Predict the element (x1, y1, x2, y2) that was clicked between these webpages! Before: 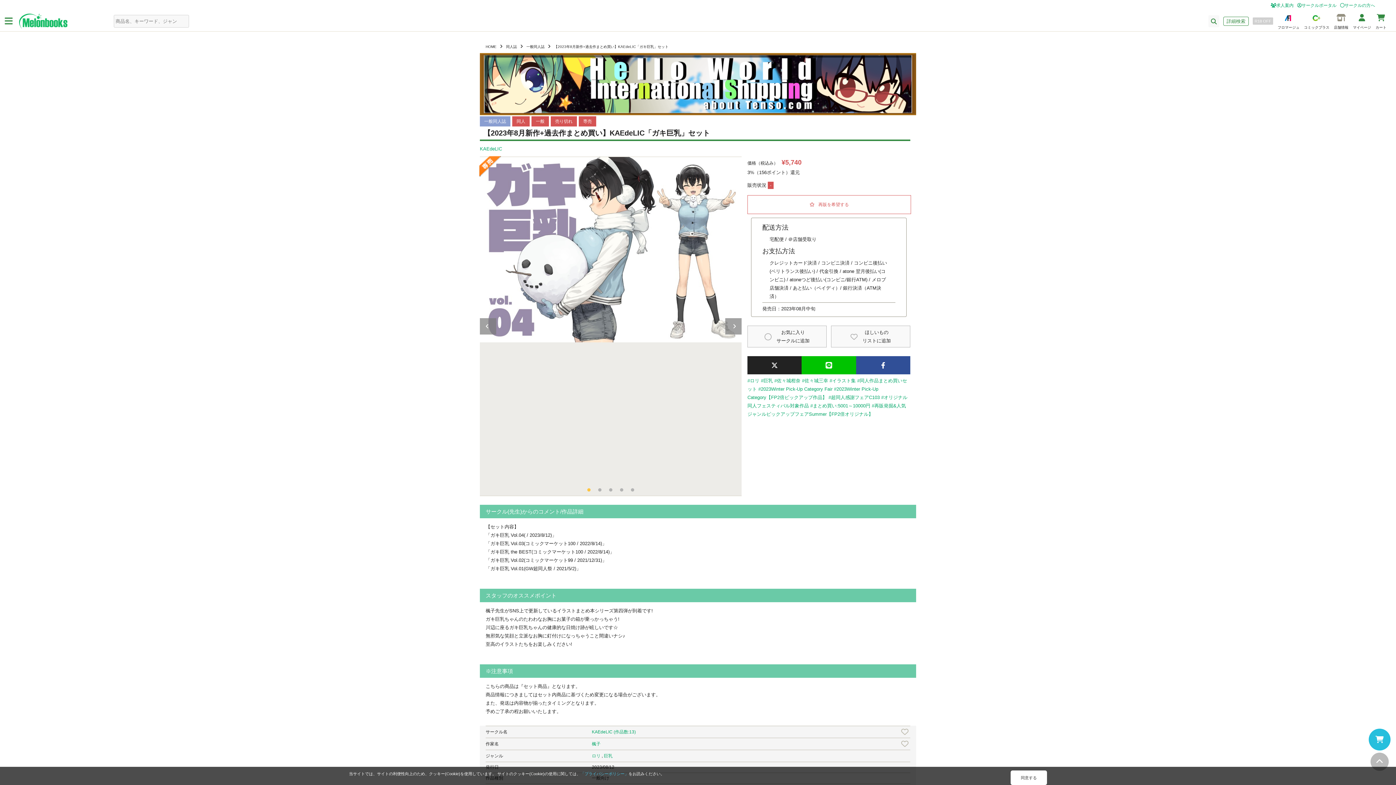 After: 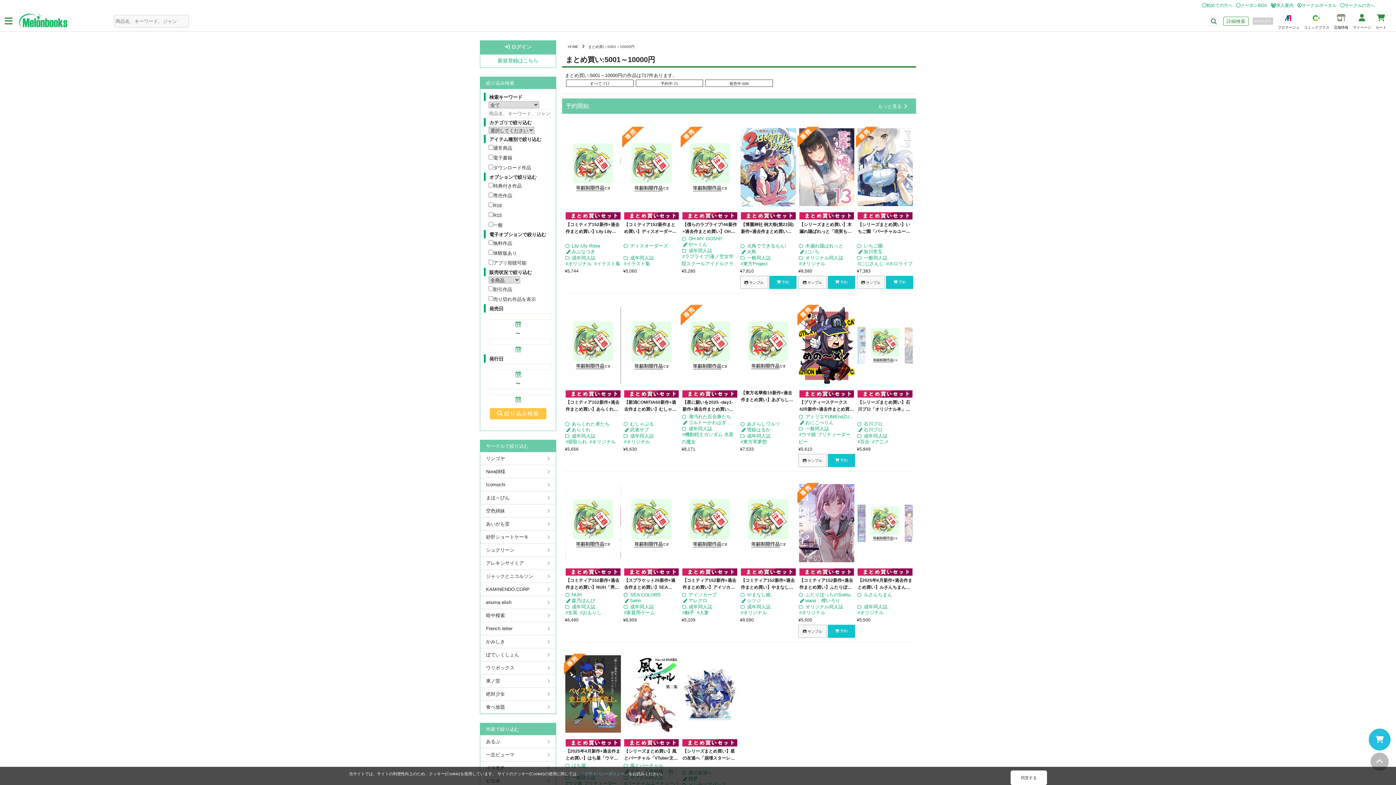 Action: label: #まとめ買い:5001～10000円 bbox: (810, 403, 870, 408)